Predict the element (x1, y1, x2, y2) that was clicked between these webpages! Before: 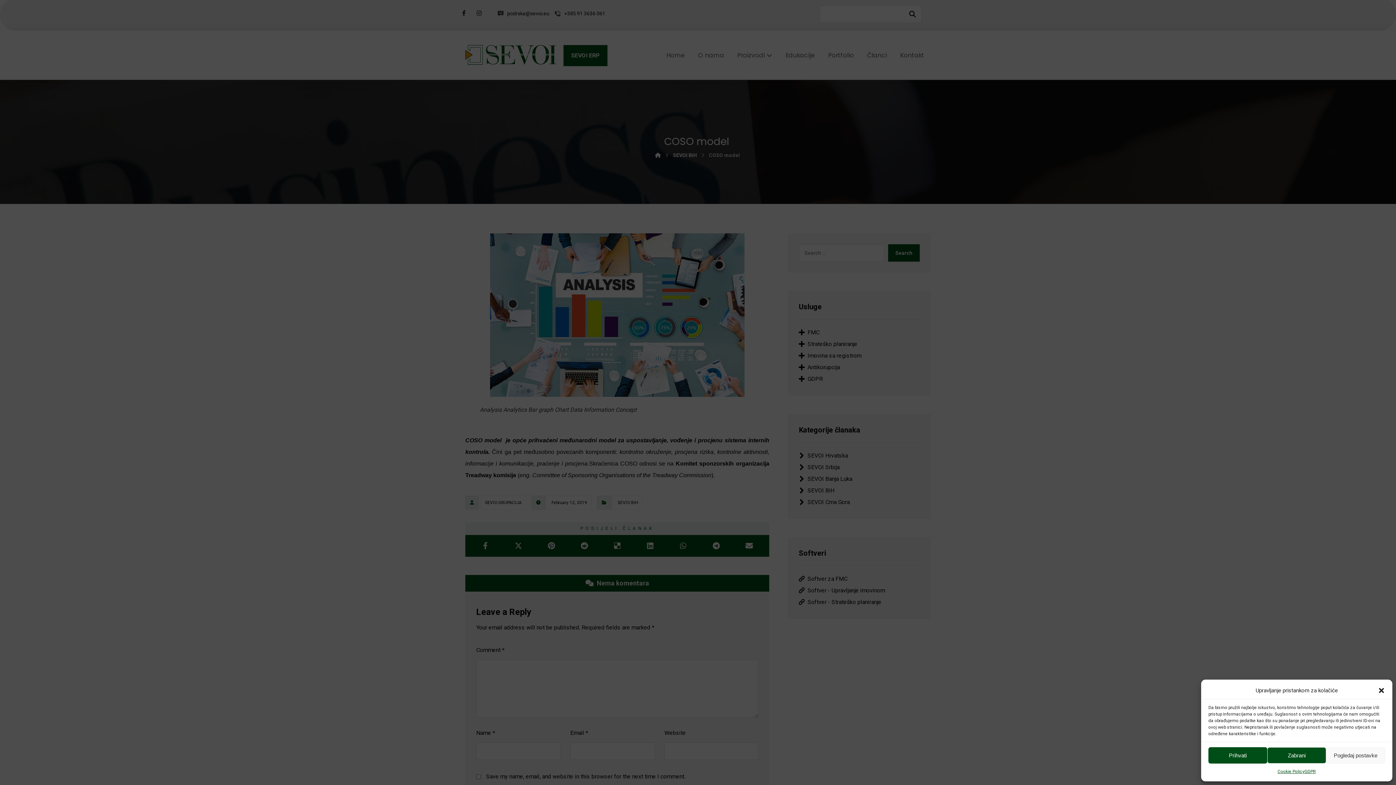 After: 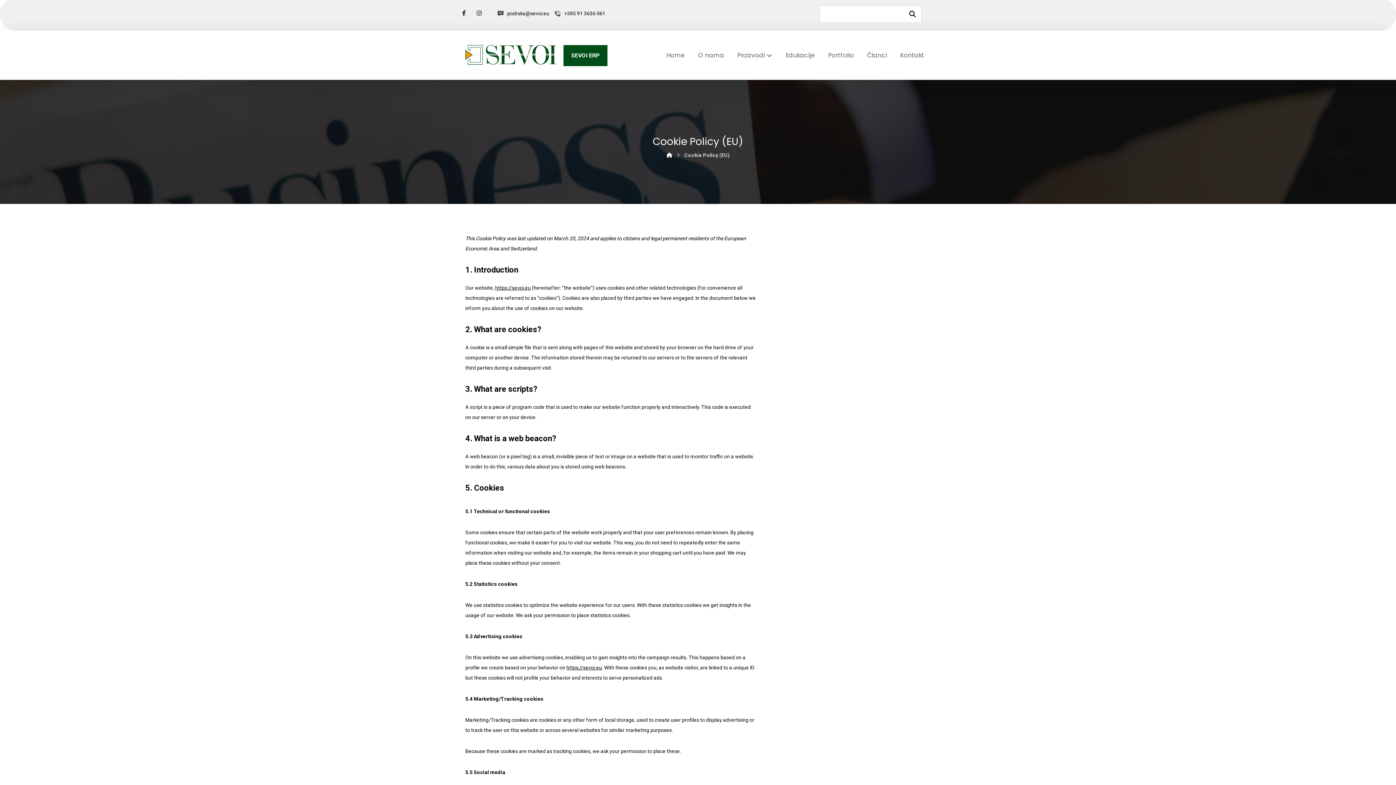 Action: label: Cookie Policy bbox: (1277, 767, 1304, 776)